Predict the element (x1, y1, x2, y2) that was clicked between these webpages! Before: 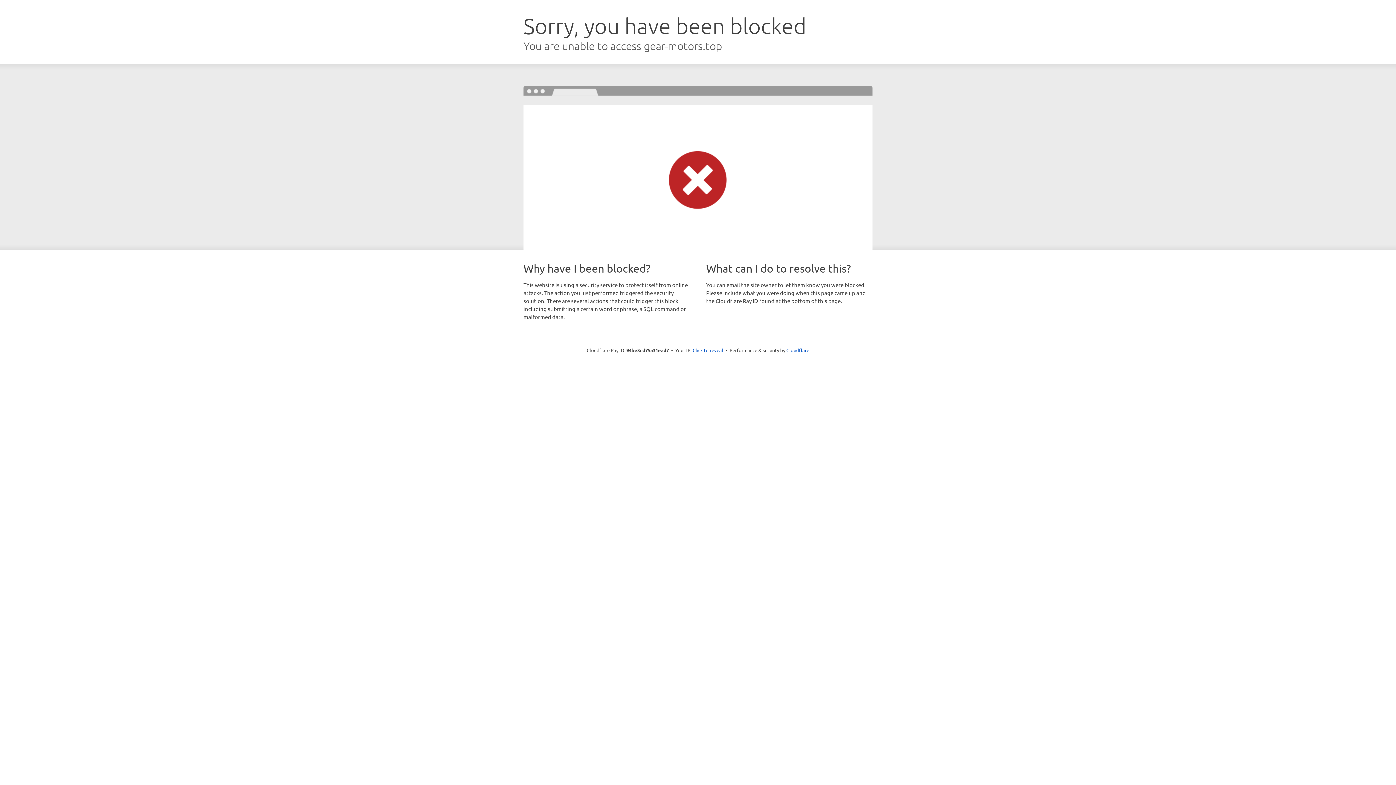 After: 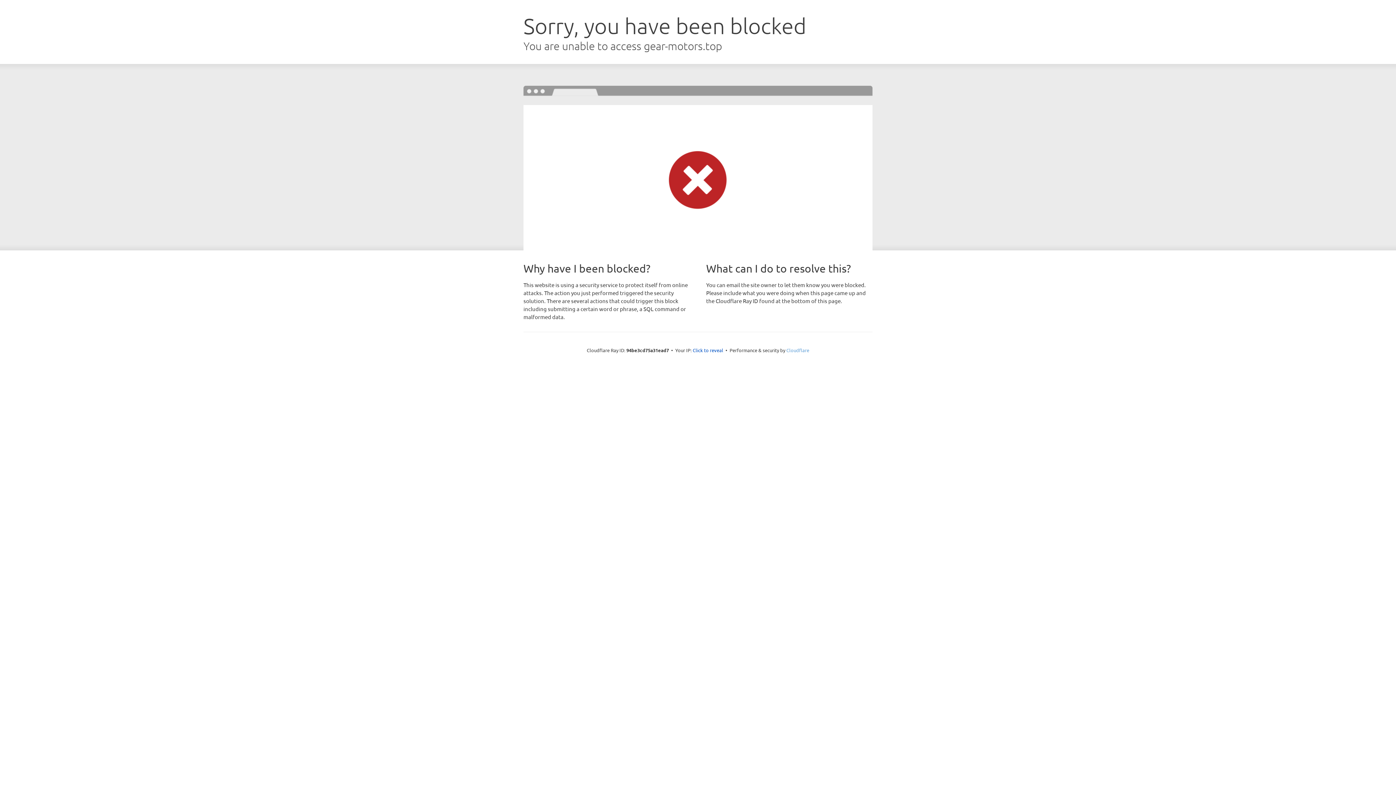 Action: bbox: (786, 347, 809, 353) label: Cloudflare